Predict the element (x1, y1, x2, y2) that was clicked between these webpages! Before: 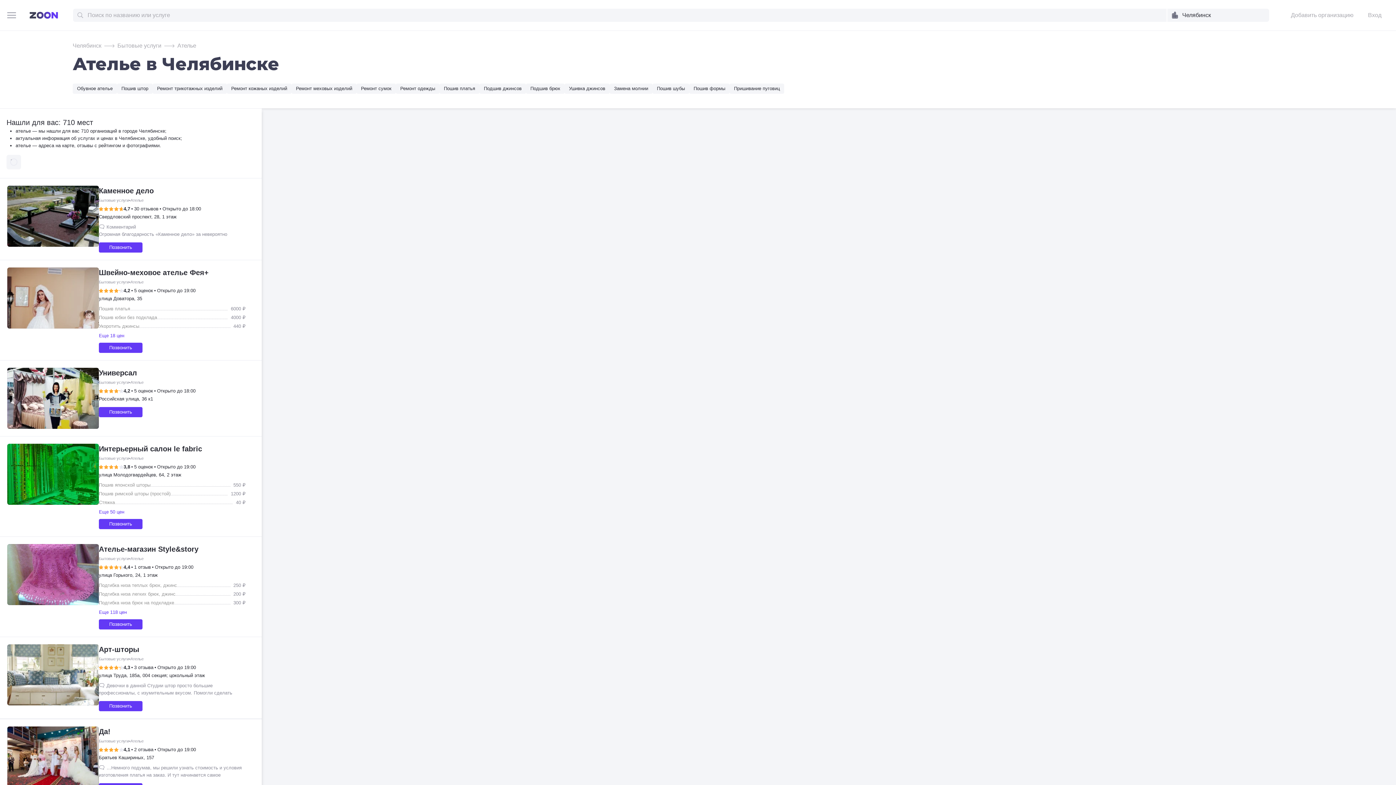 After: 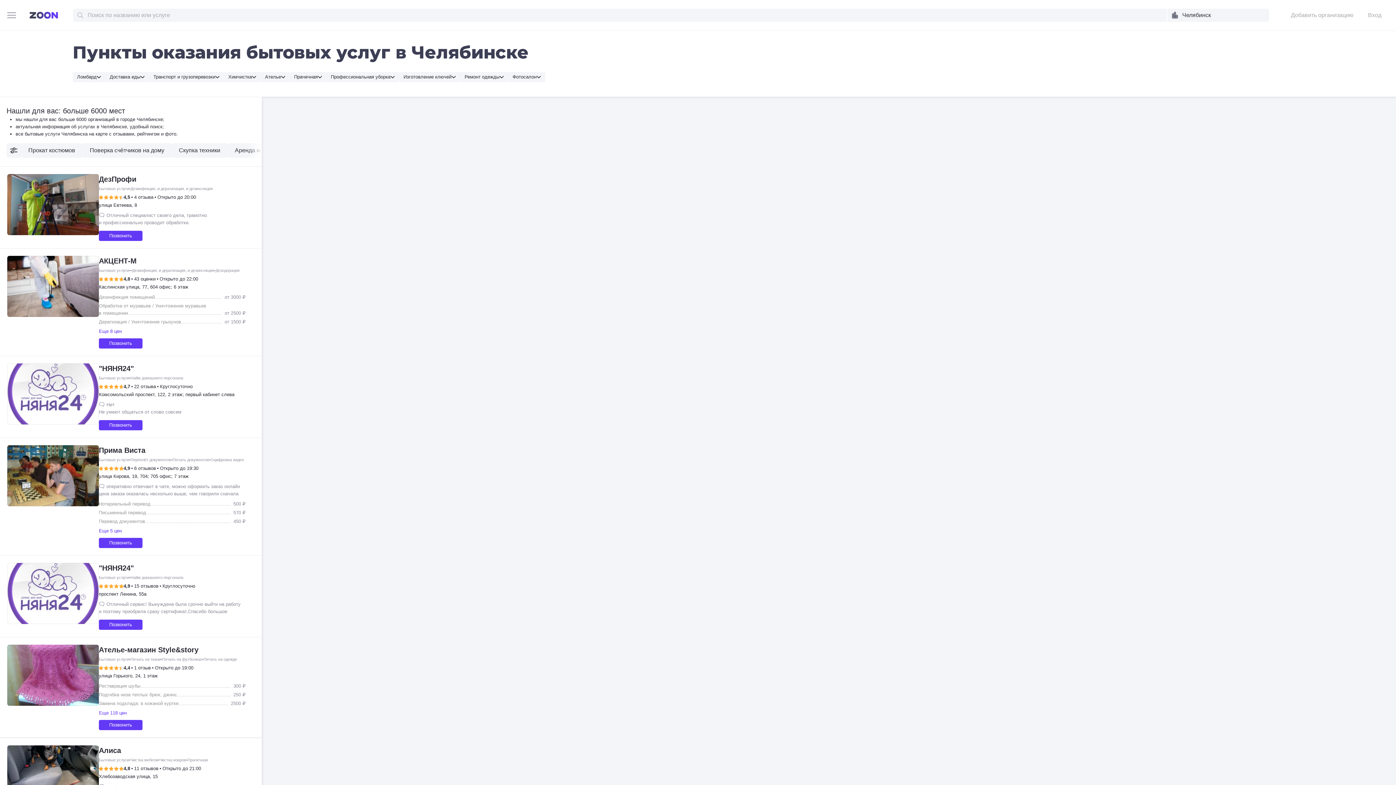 Action: bbox: (98, 455, 129, 461) label: Бытовые услуги